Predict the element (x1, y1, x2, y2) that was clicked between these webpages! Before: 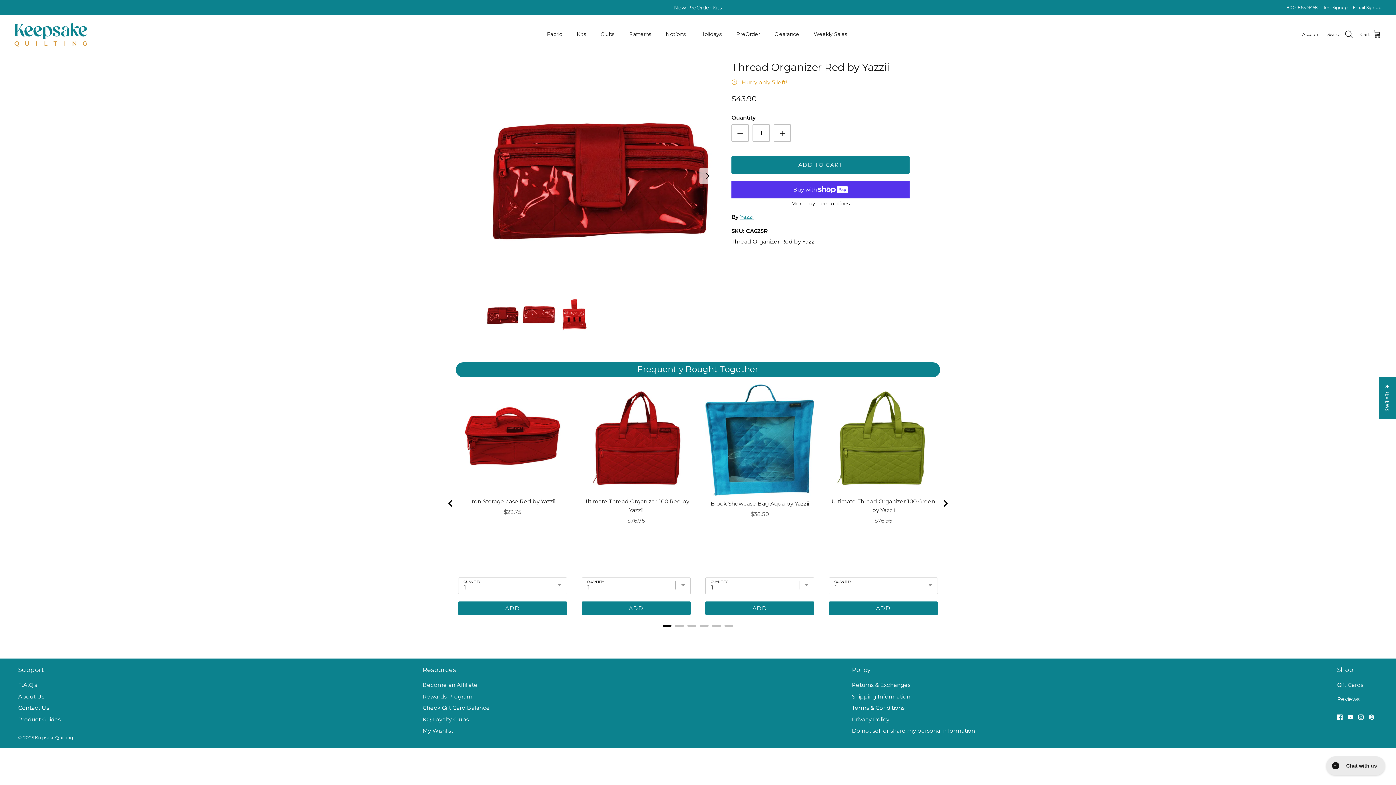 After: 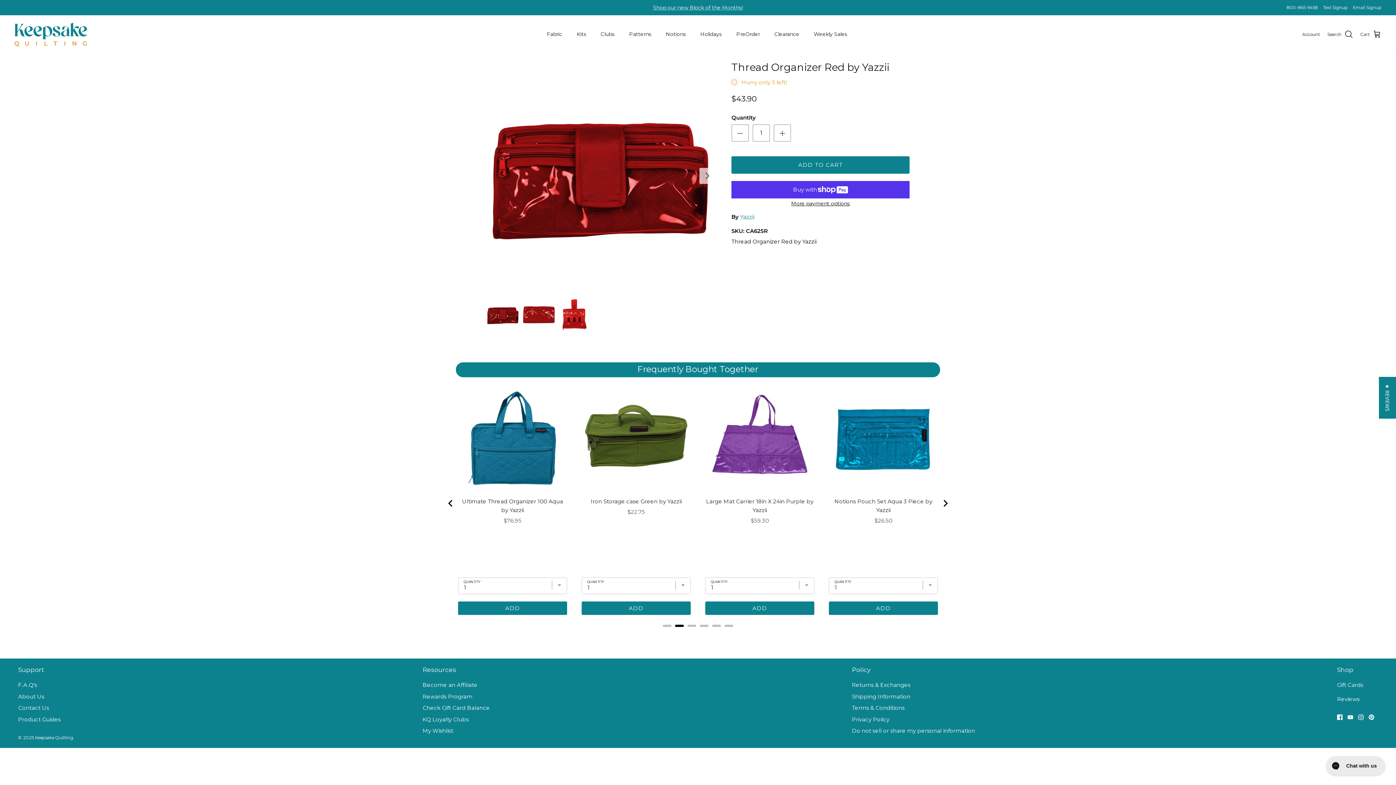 Action: bbox: (938, 496, 952, 510) label: Next slide